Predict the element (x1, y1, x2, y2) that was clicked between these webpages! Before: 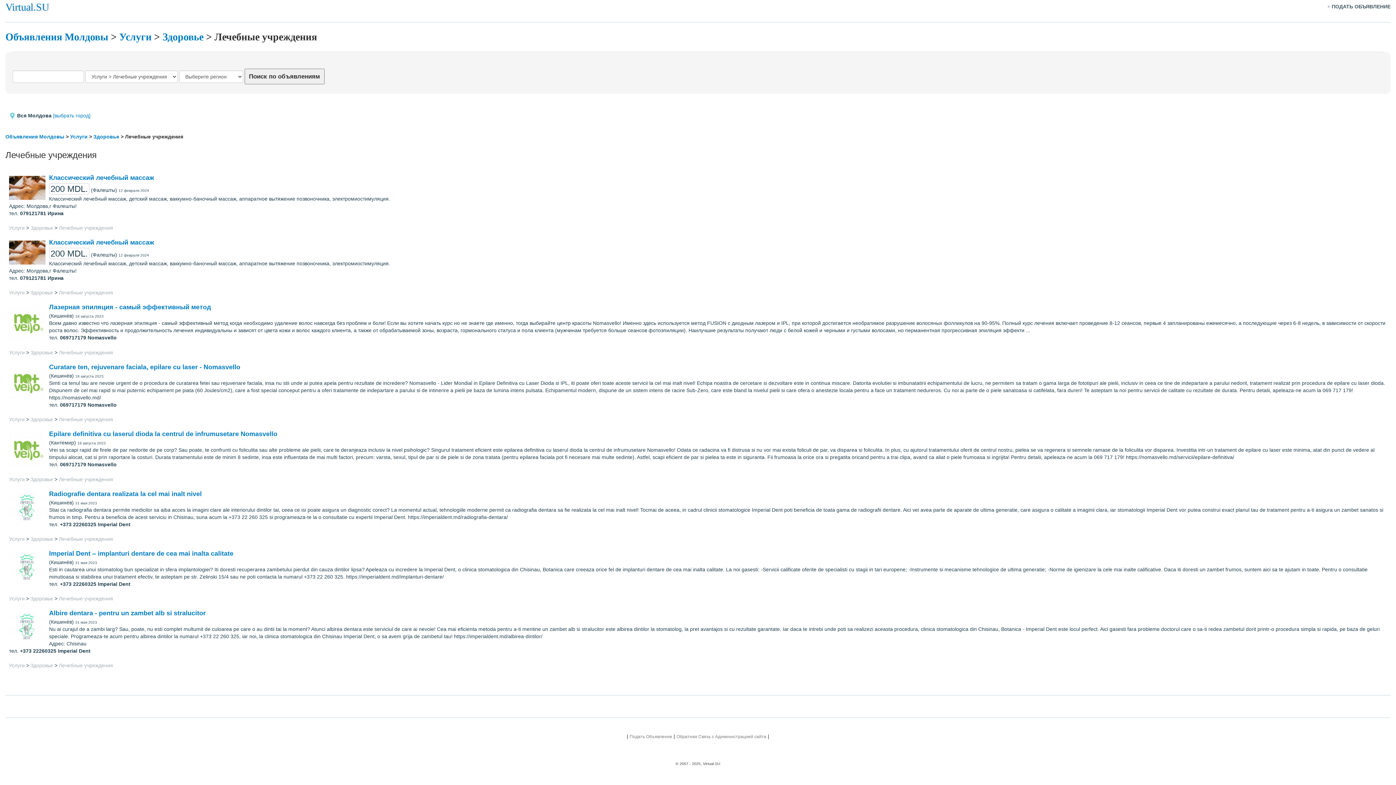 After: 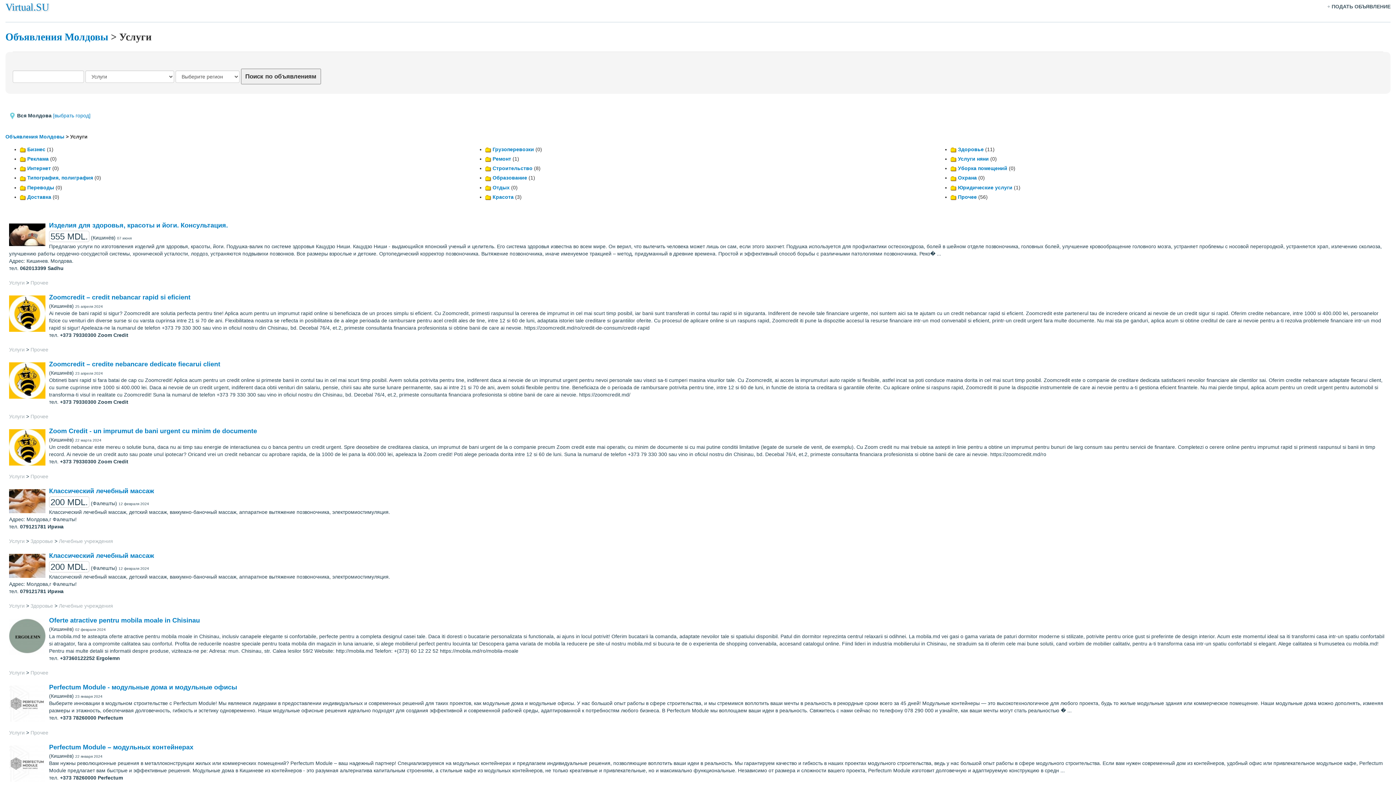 Action: label: Услуги bbox: (9, 662, 24, 668)